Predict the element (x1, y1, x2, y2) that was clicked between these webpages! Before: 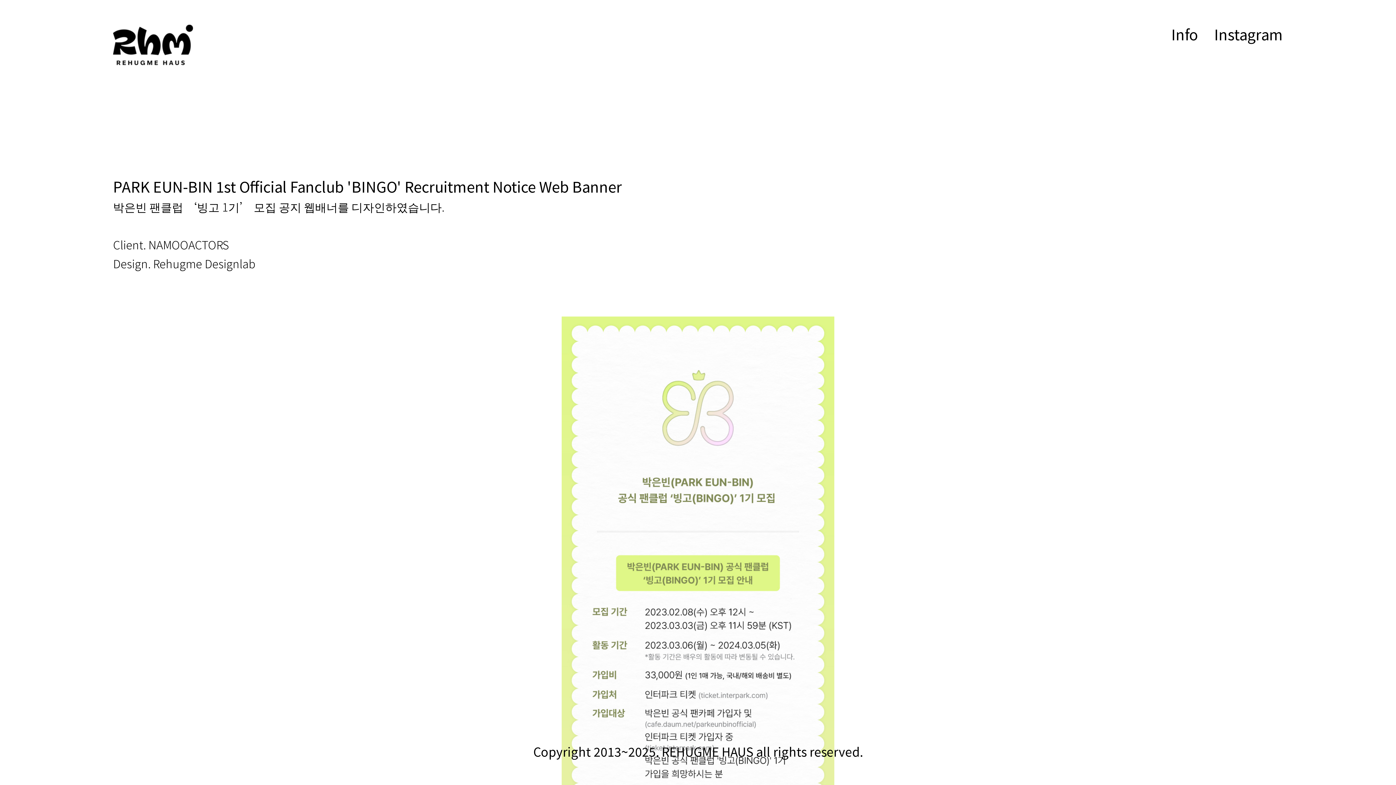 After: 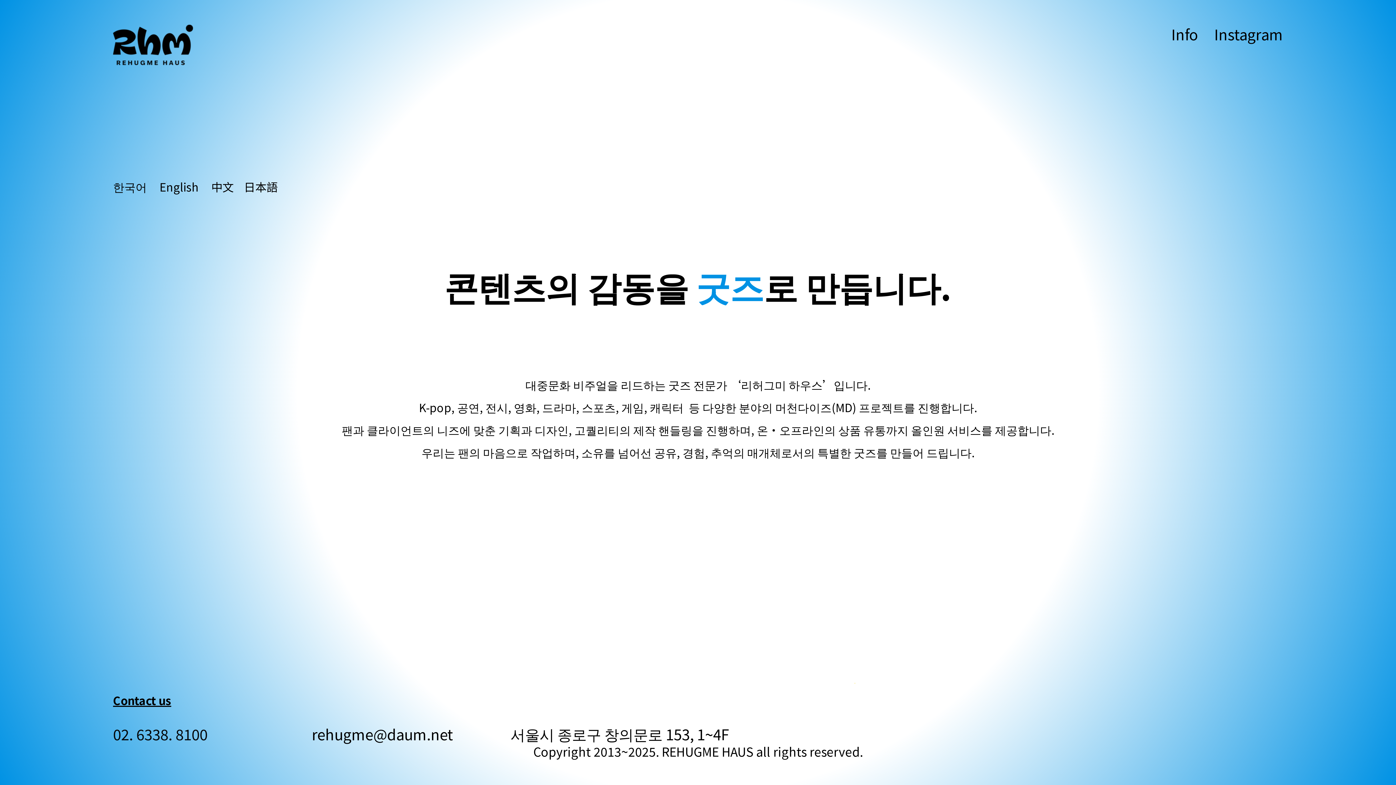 Action: label: Info bbox: (1171, 23, 1198, 47)